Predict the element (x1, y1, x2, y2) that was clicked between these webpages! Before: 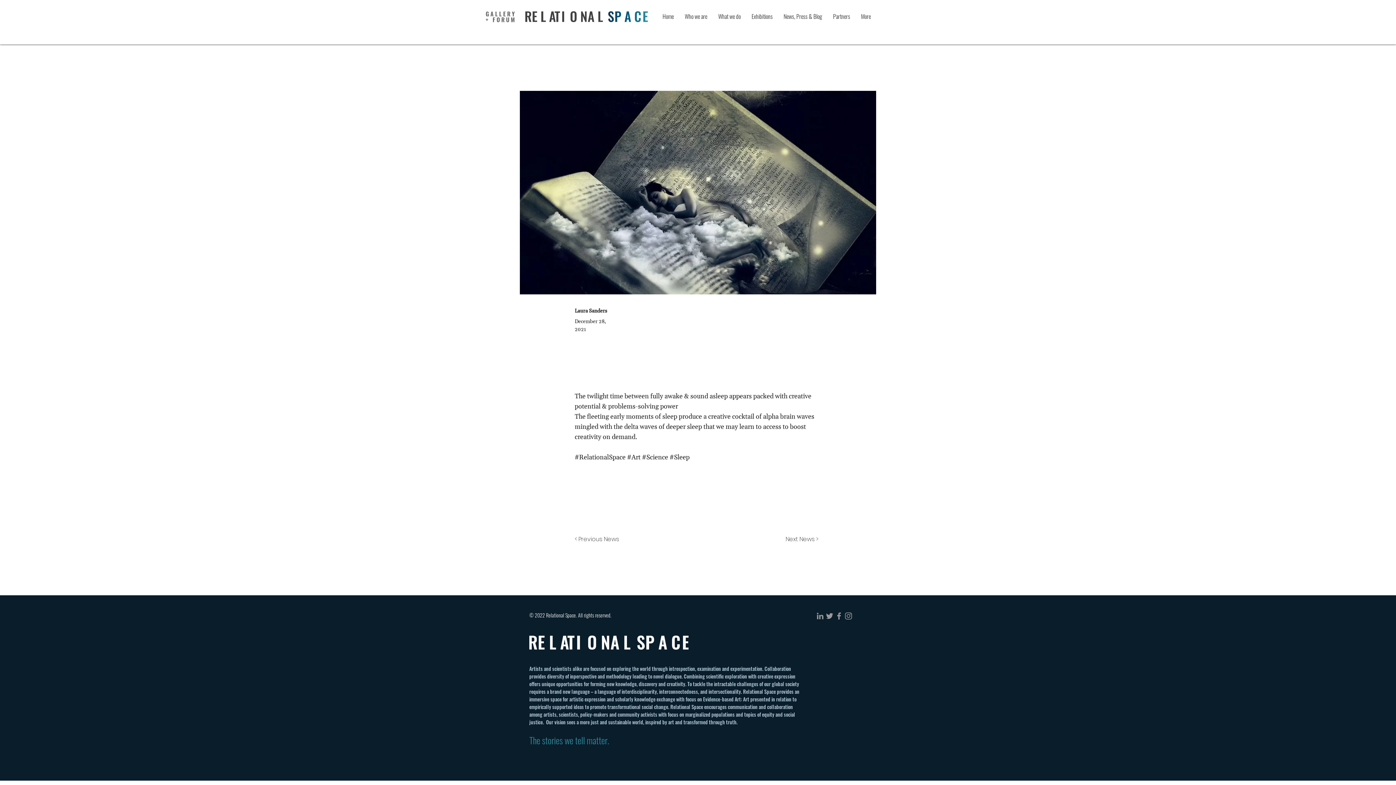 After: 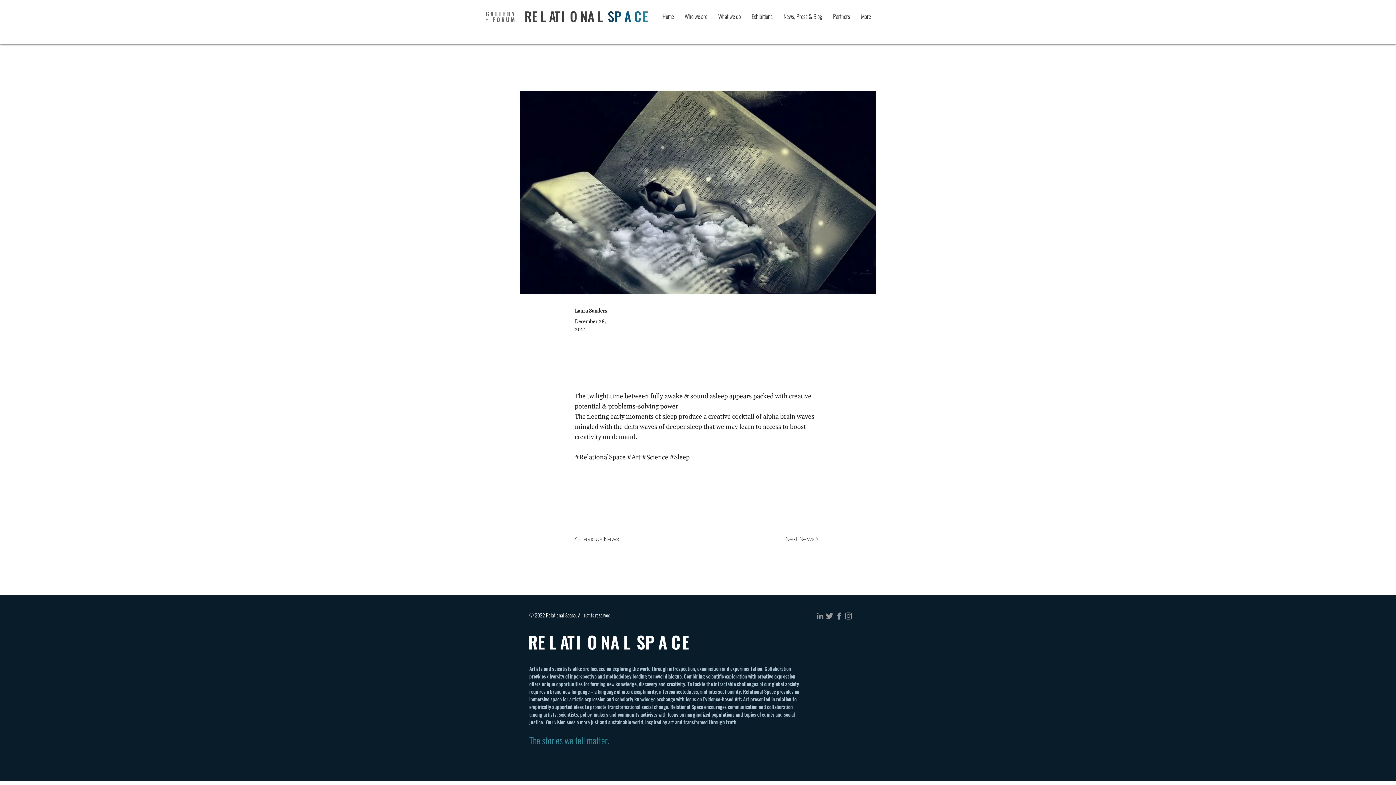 Action: label: Grey Twitter Icon bbox: (825, 611, 834, 621)